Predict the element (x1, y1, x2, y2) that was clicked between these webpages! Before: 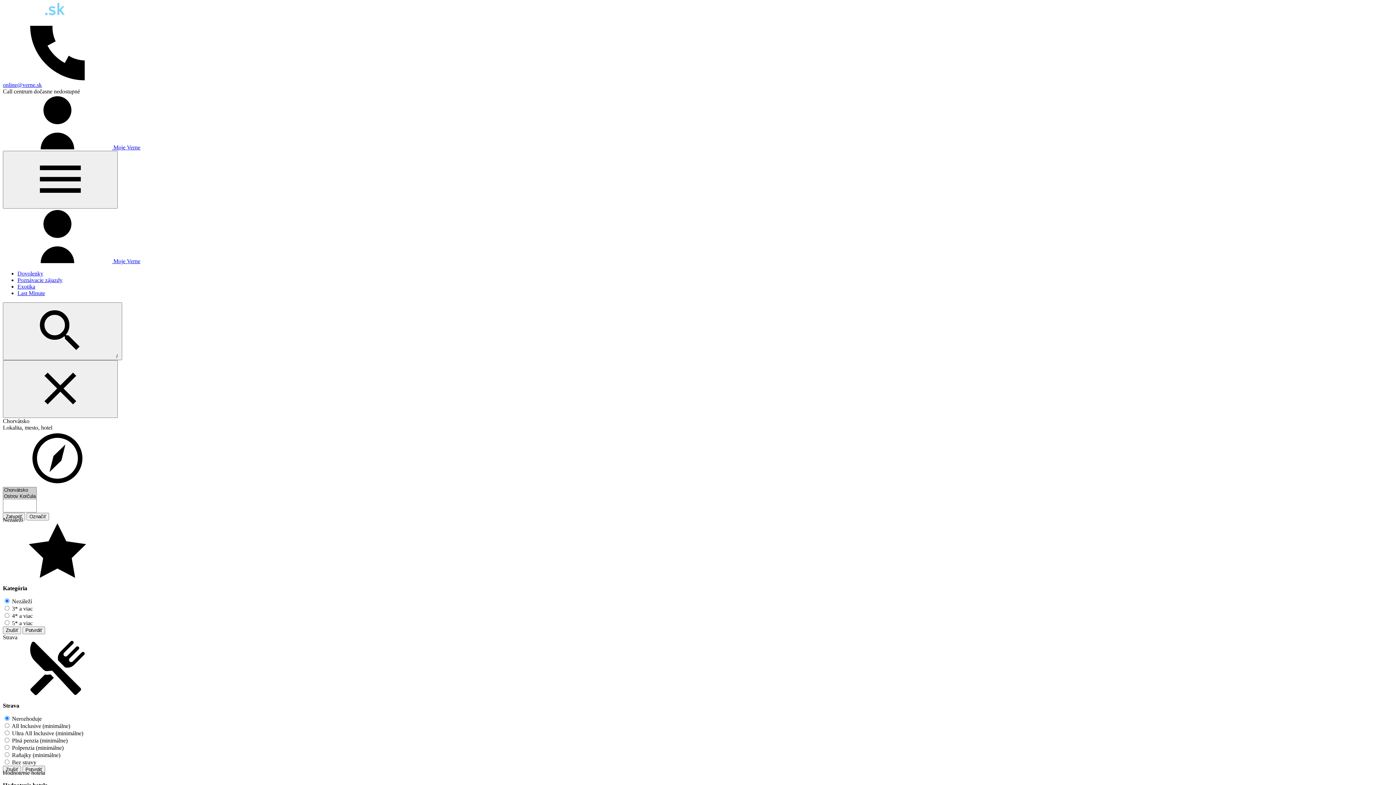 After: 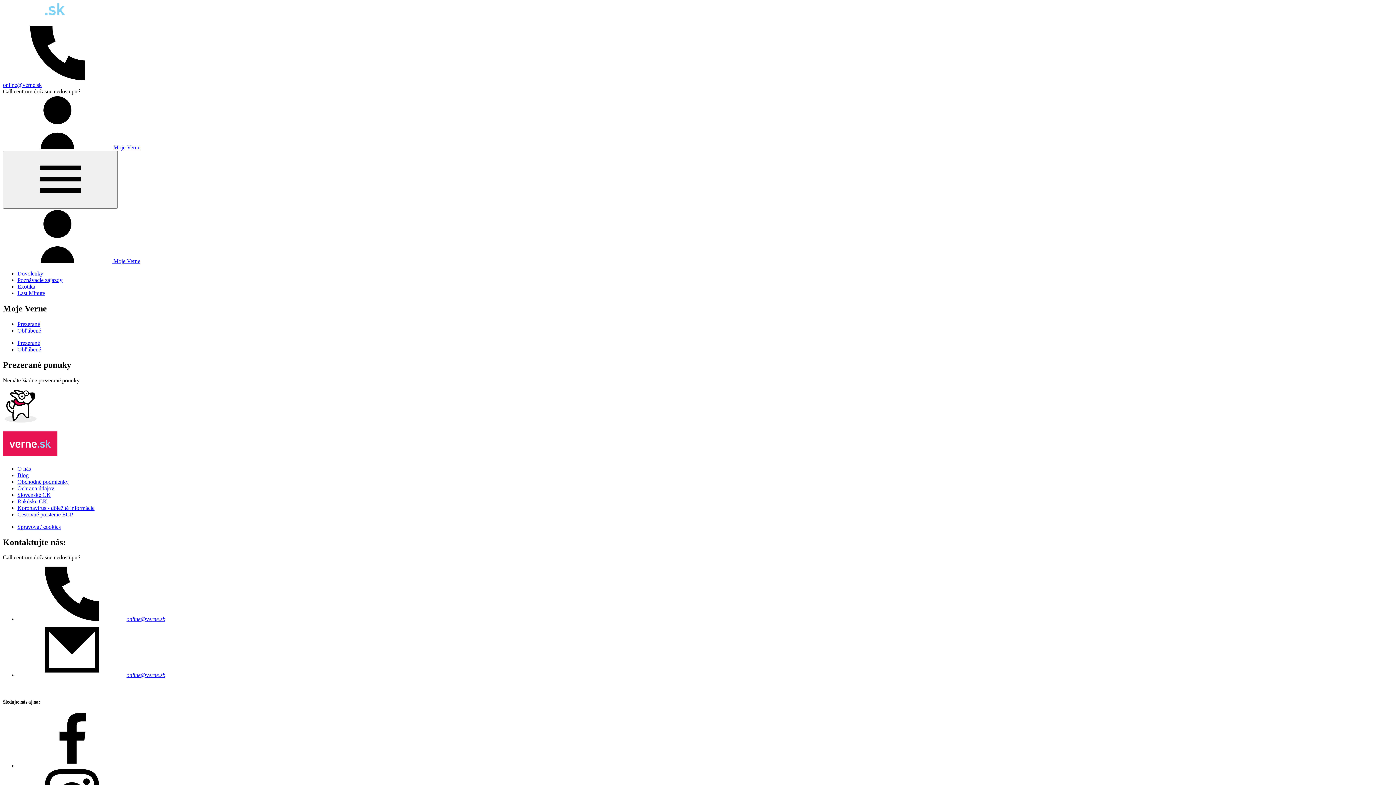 Action: label:  Moje Verne bbox: (2, 258, 140, 264)